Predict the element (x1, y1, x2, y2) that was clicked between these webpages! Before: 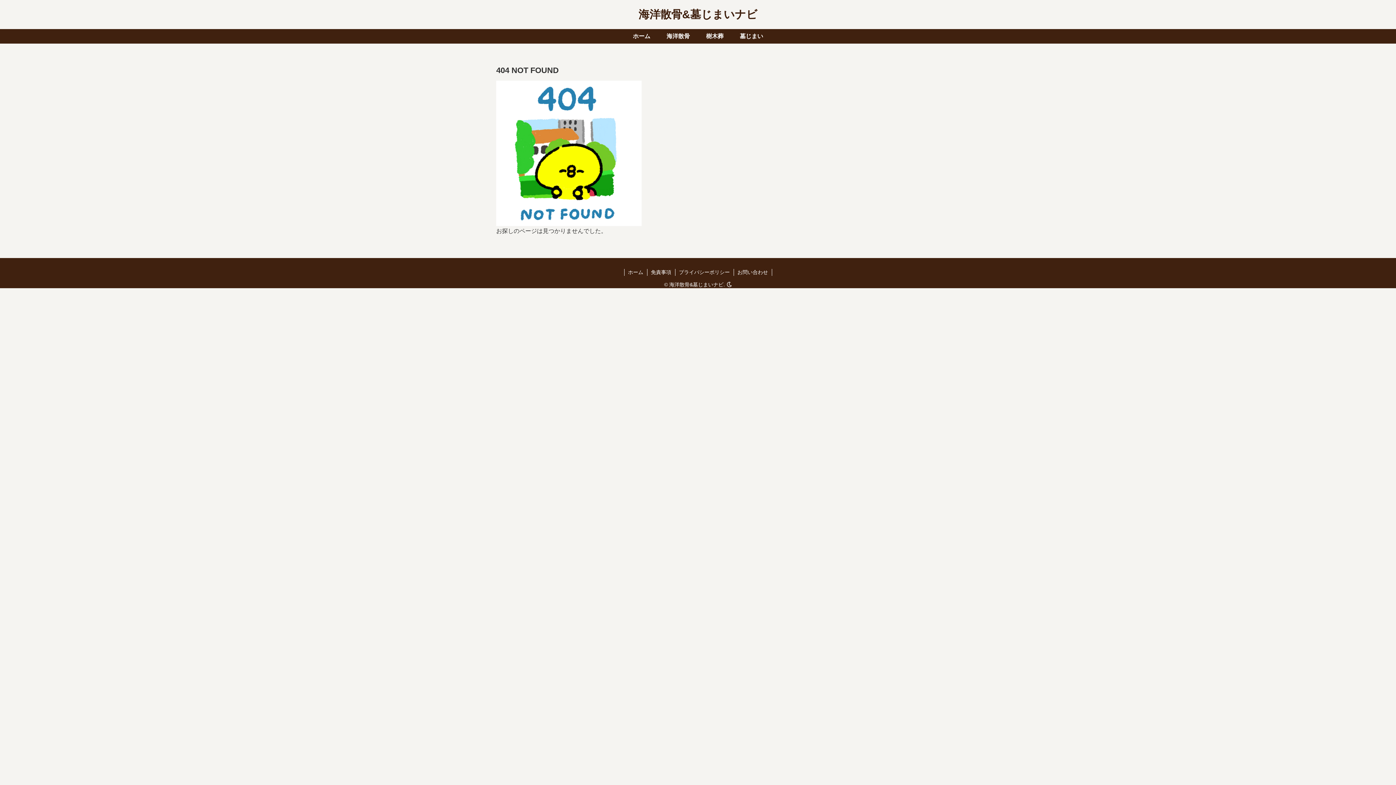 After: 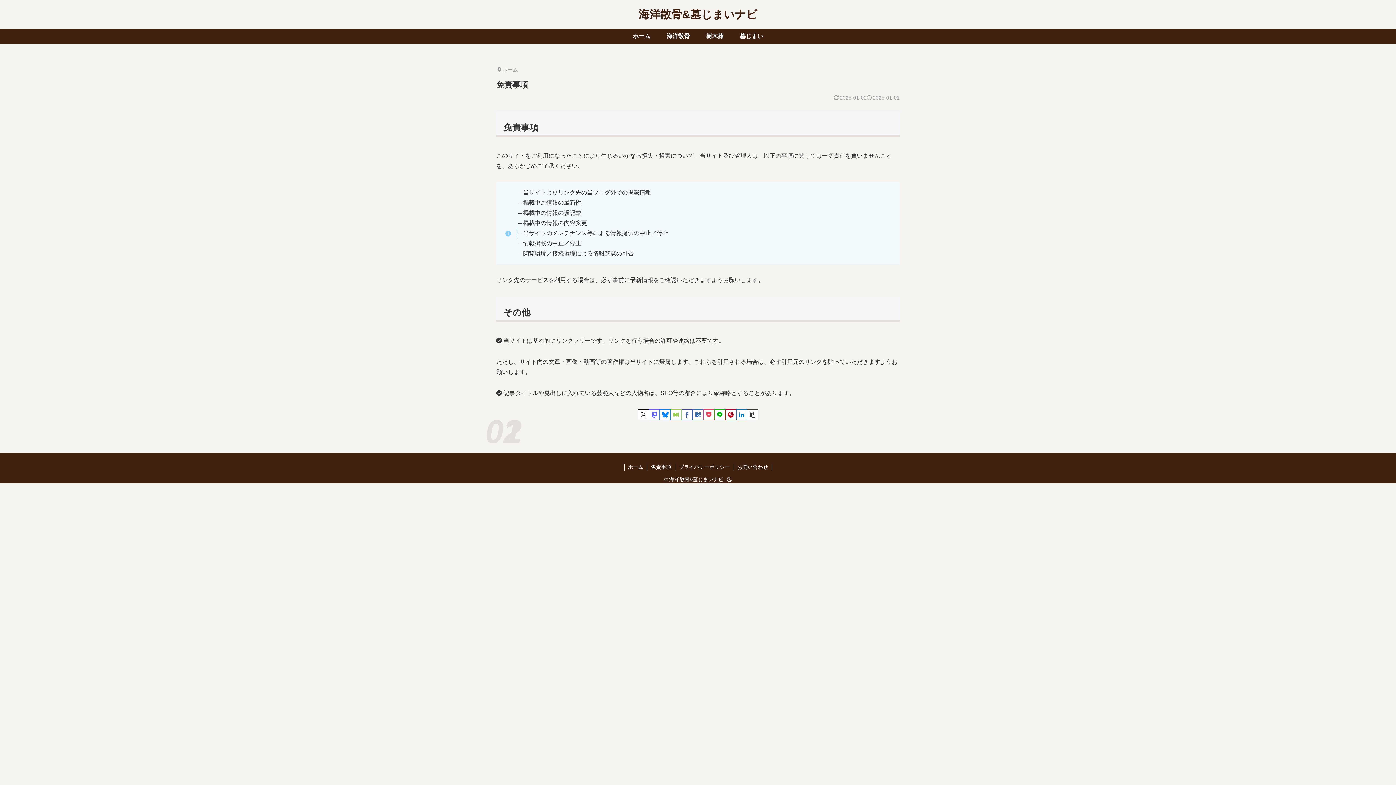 Action: label: 免責事項 bbox: (647, 269, 675, 276)